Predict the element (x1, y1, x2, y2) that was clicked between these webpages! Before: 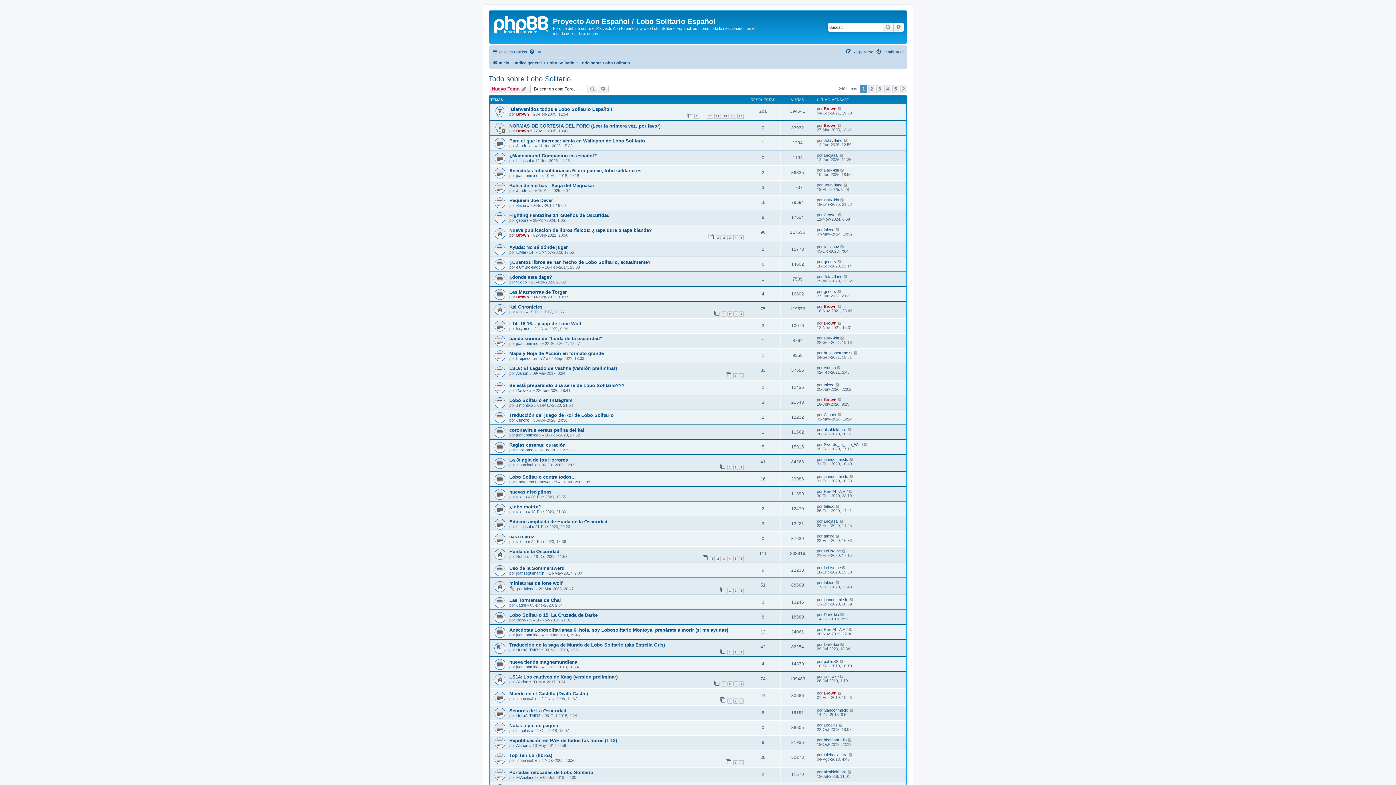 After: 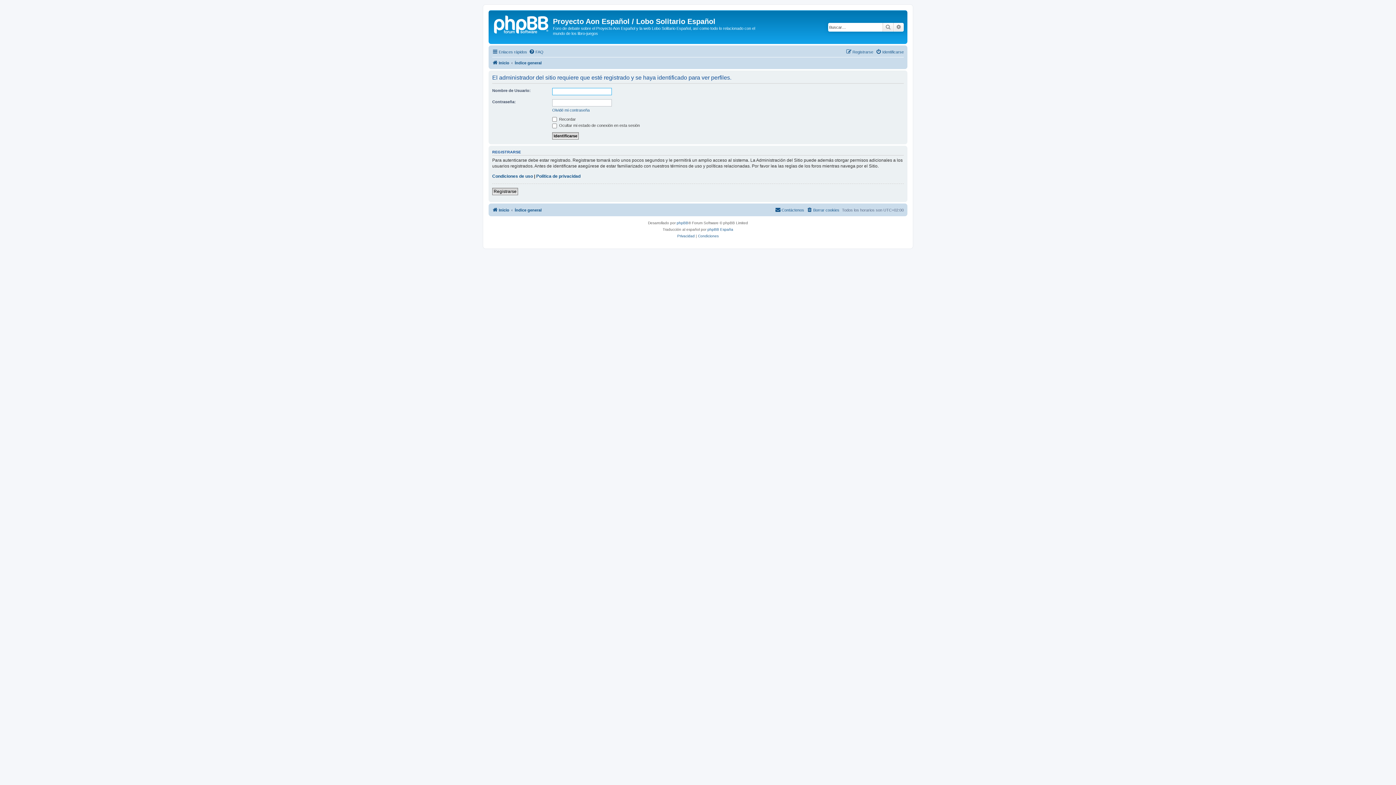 Action: label: joanseguimarch bbox: (516, 571, 544, 575)